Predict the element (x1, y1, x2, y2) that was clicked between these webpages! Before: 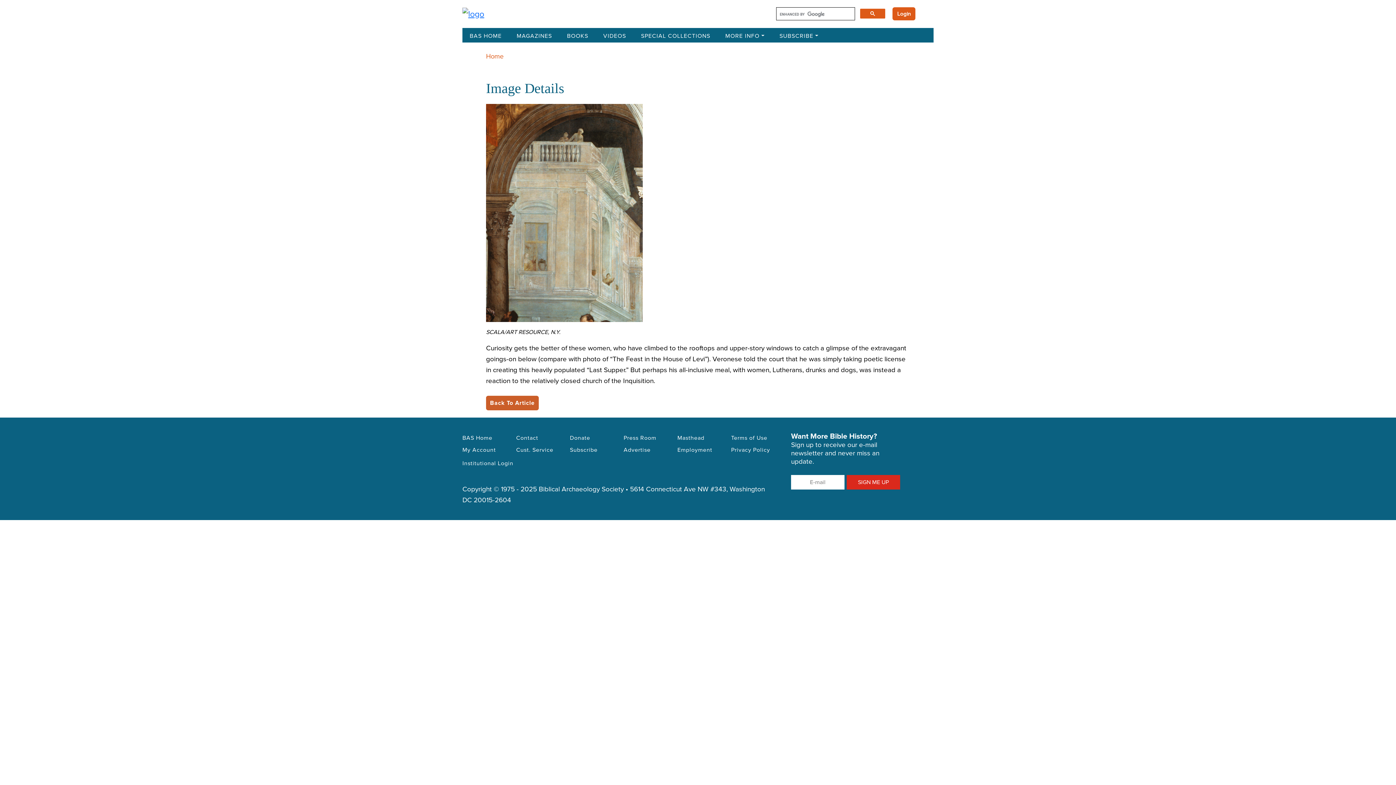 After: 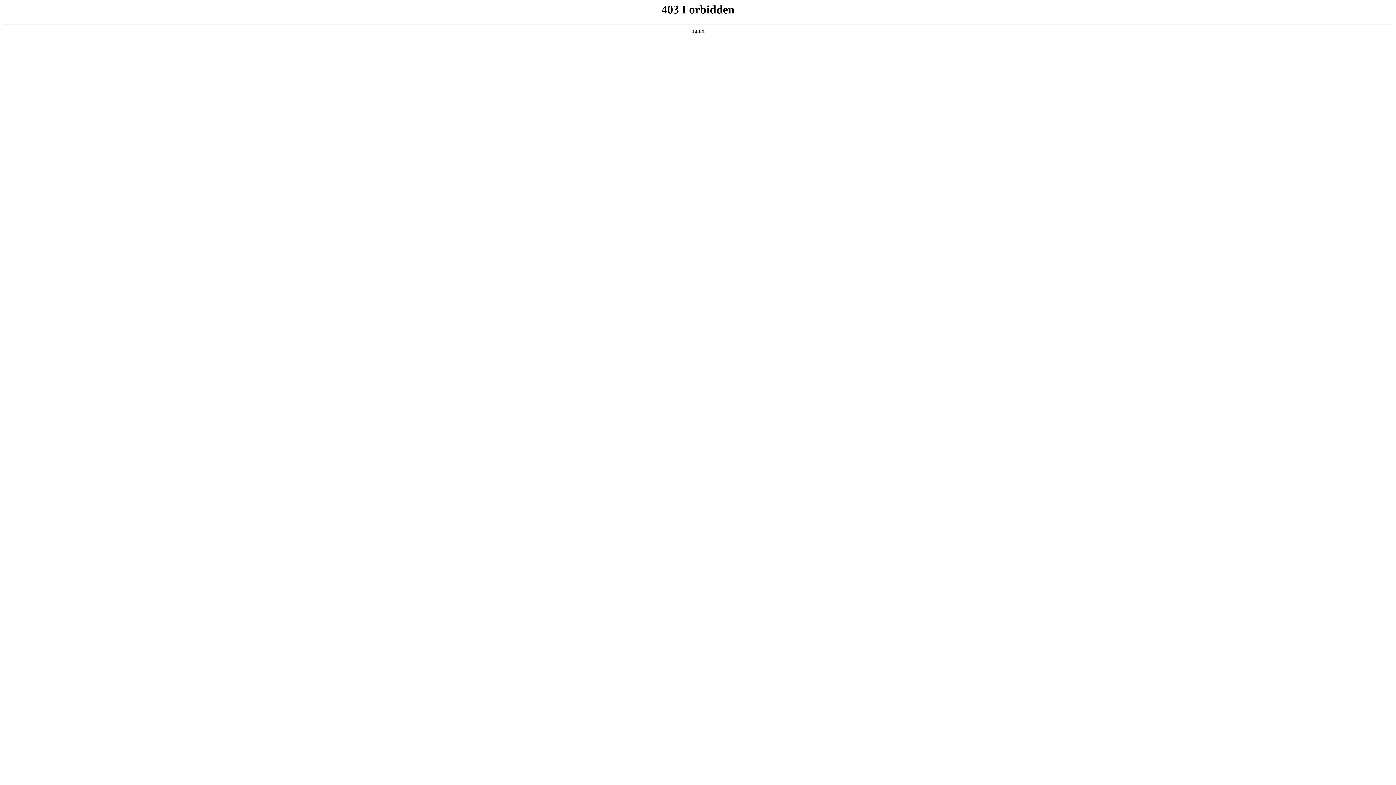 Action: bbox: (516, 444, 561, 456) label: Cust. Service